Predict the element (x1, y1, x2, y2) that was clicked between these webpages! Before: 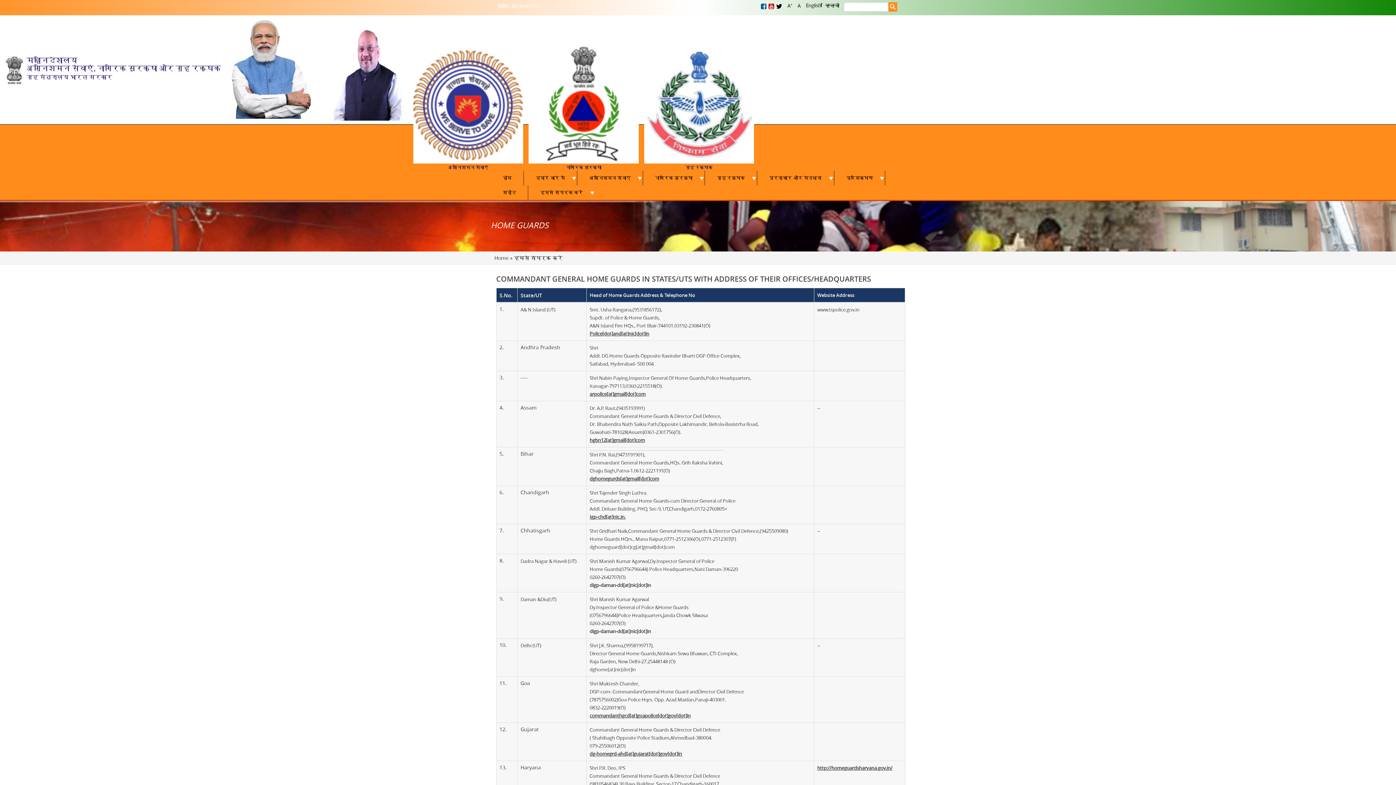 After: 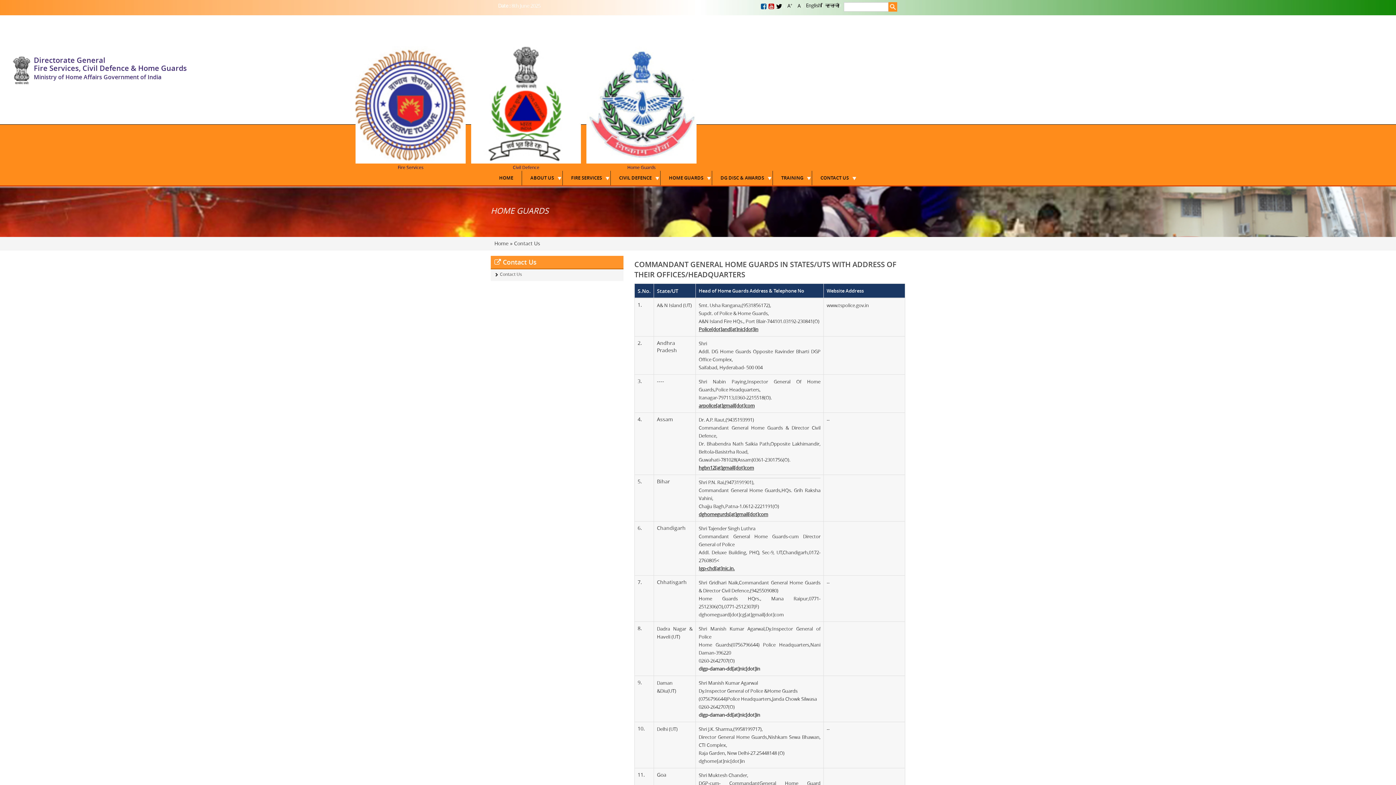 Action: bbox: (806, 2, 821, 8) label: English